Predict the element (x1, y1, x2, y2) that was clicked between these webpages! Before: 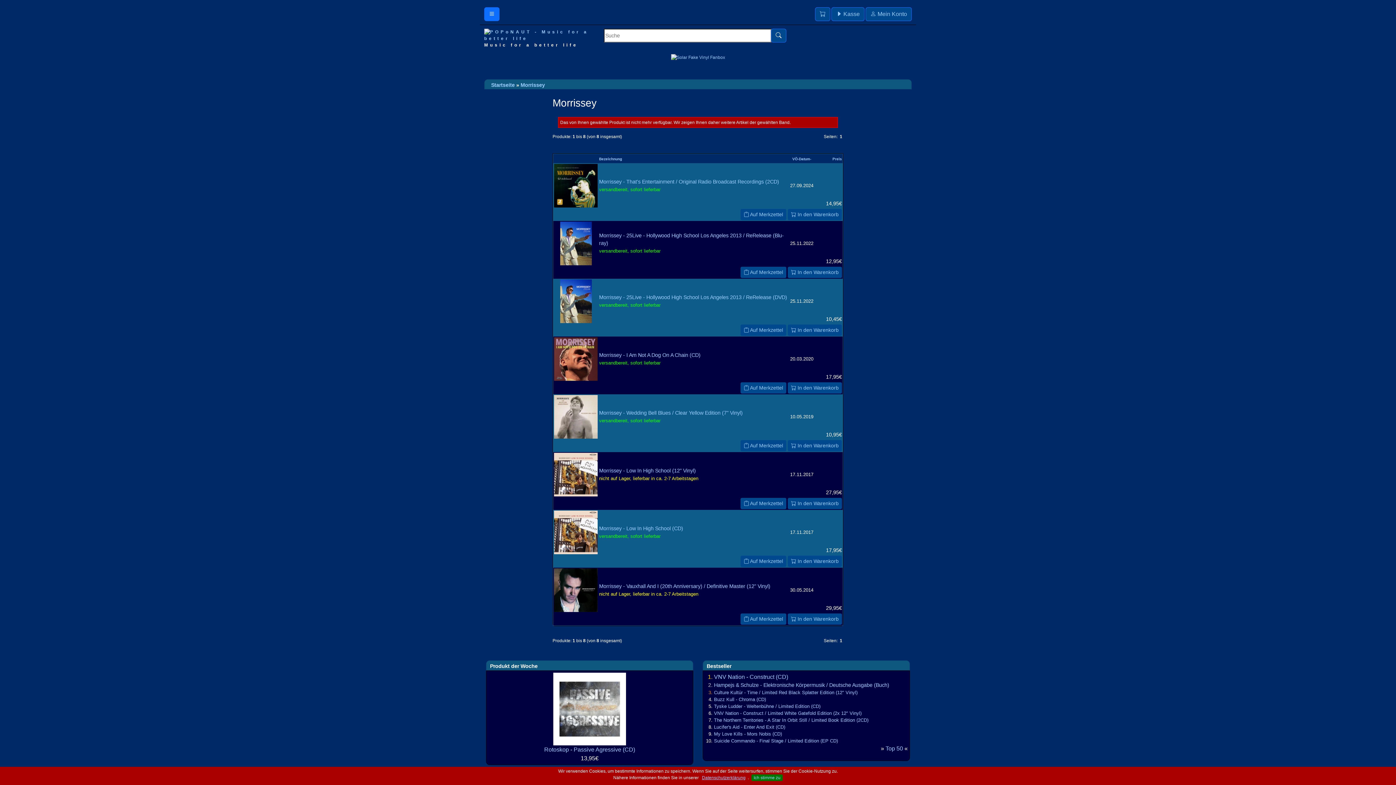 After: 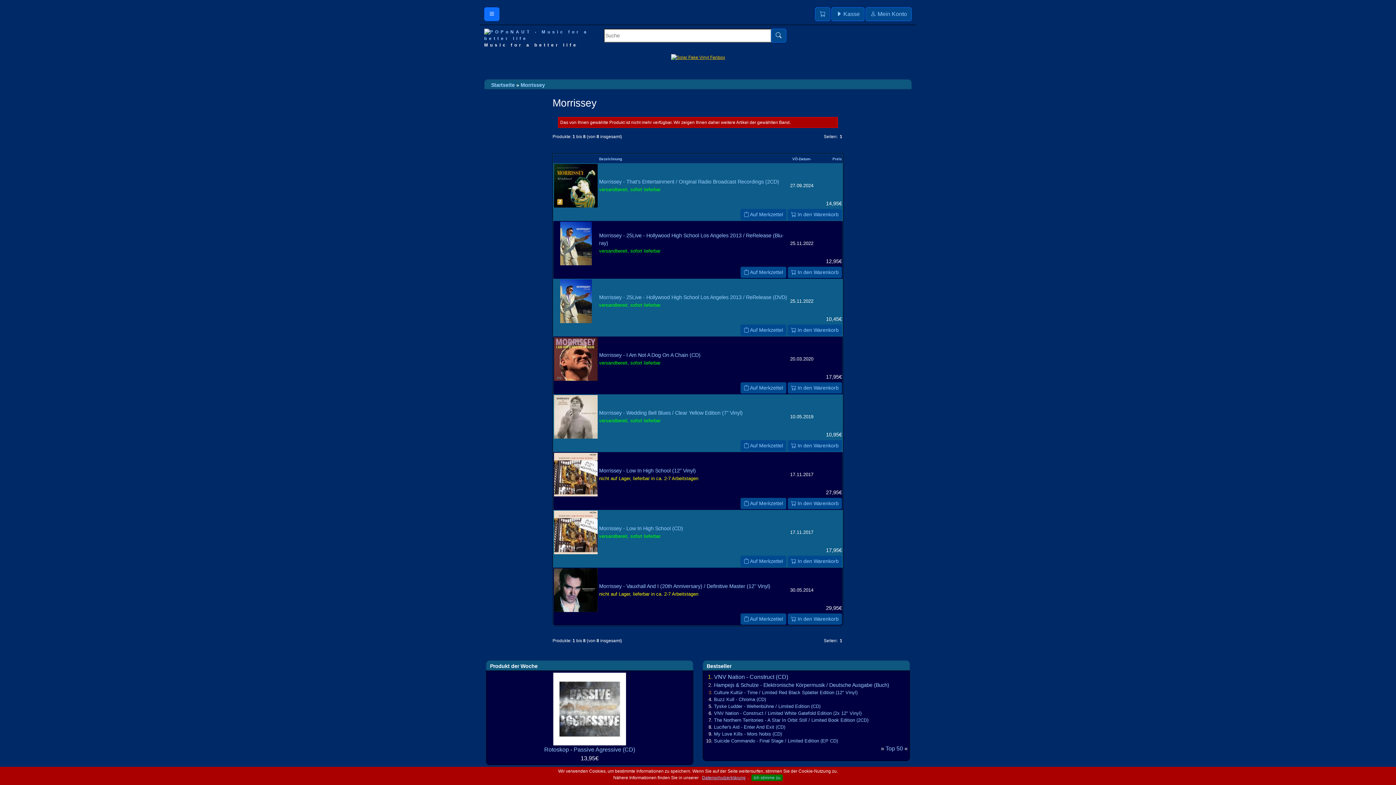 Action: bbox: (671, 54, 725, 59)